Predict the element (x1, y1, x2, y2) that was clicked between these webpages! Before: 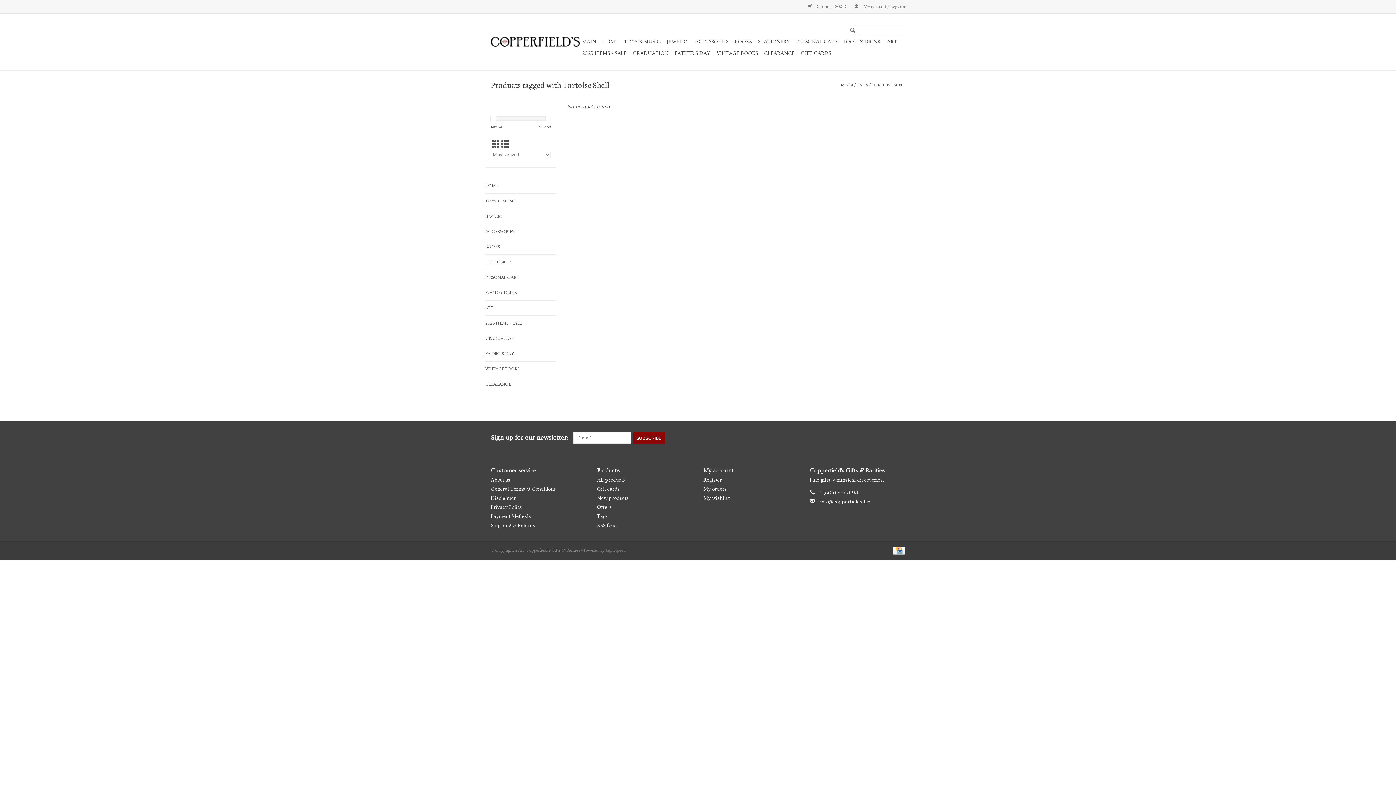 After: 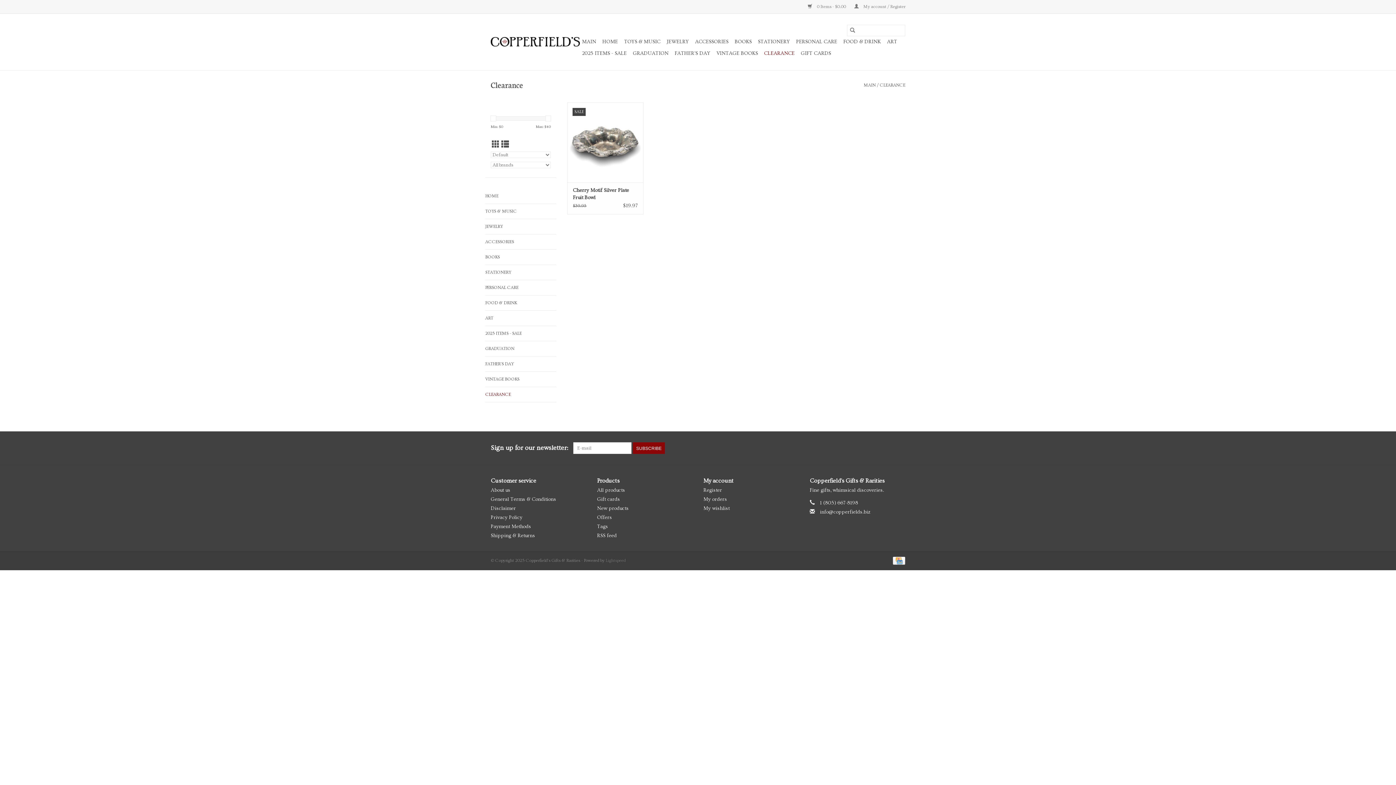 Action: label: CLEARANCE bbox: (485, 380, 556, 388)